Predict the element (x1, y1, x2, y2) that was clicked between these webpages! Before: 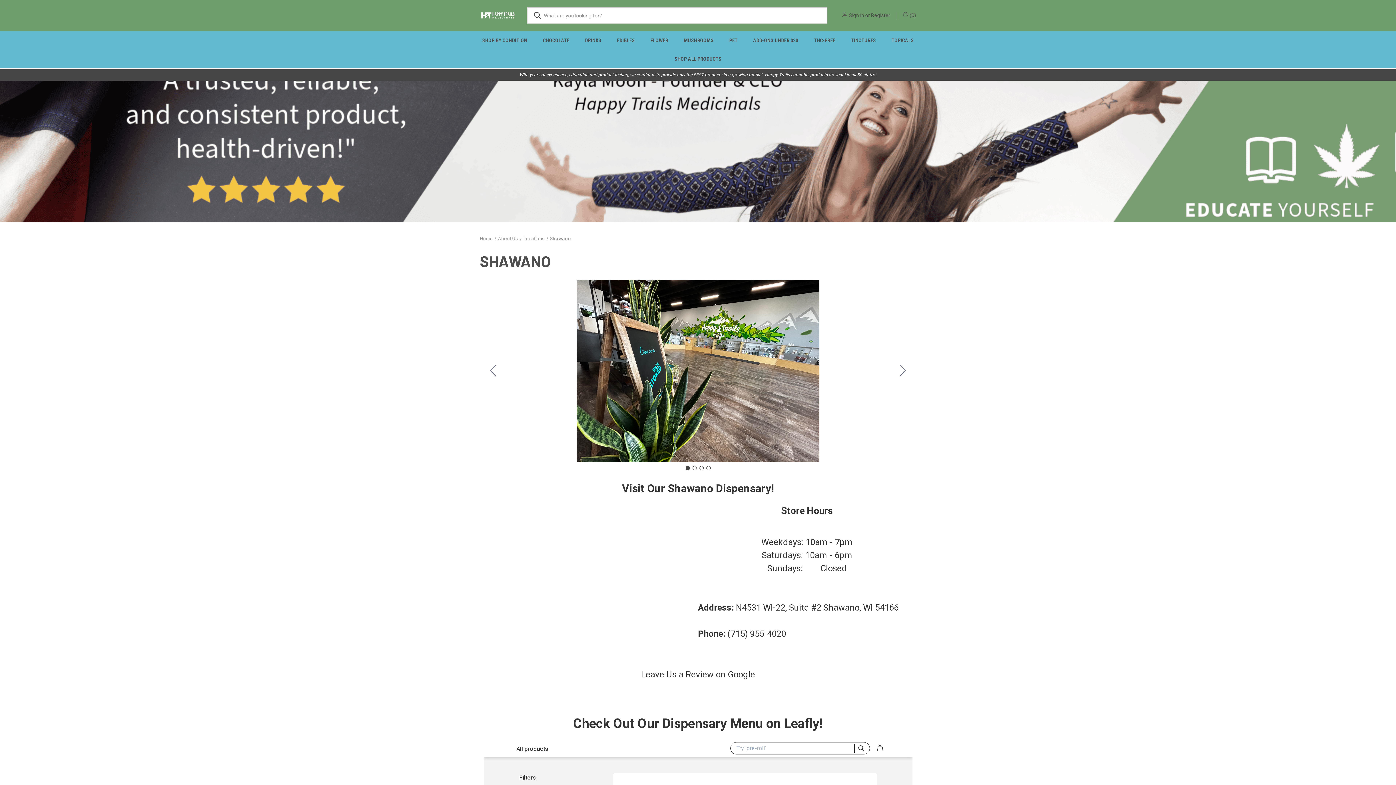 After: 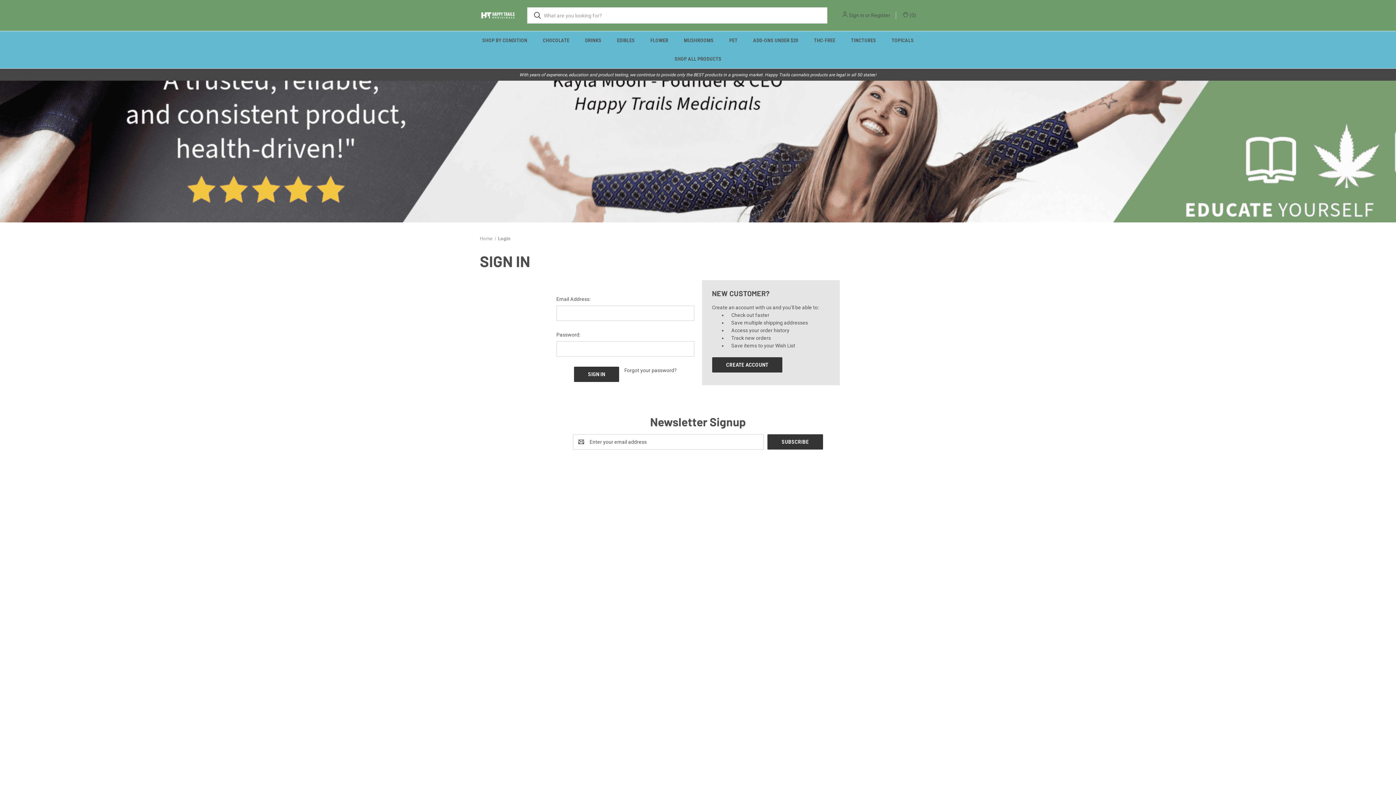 Action: label: Sign in bbox: (849, 11, 864, 19)